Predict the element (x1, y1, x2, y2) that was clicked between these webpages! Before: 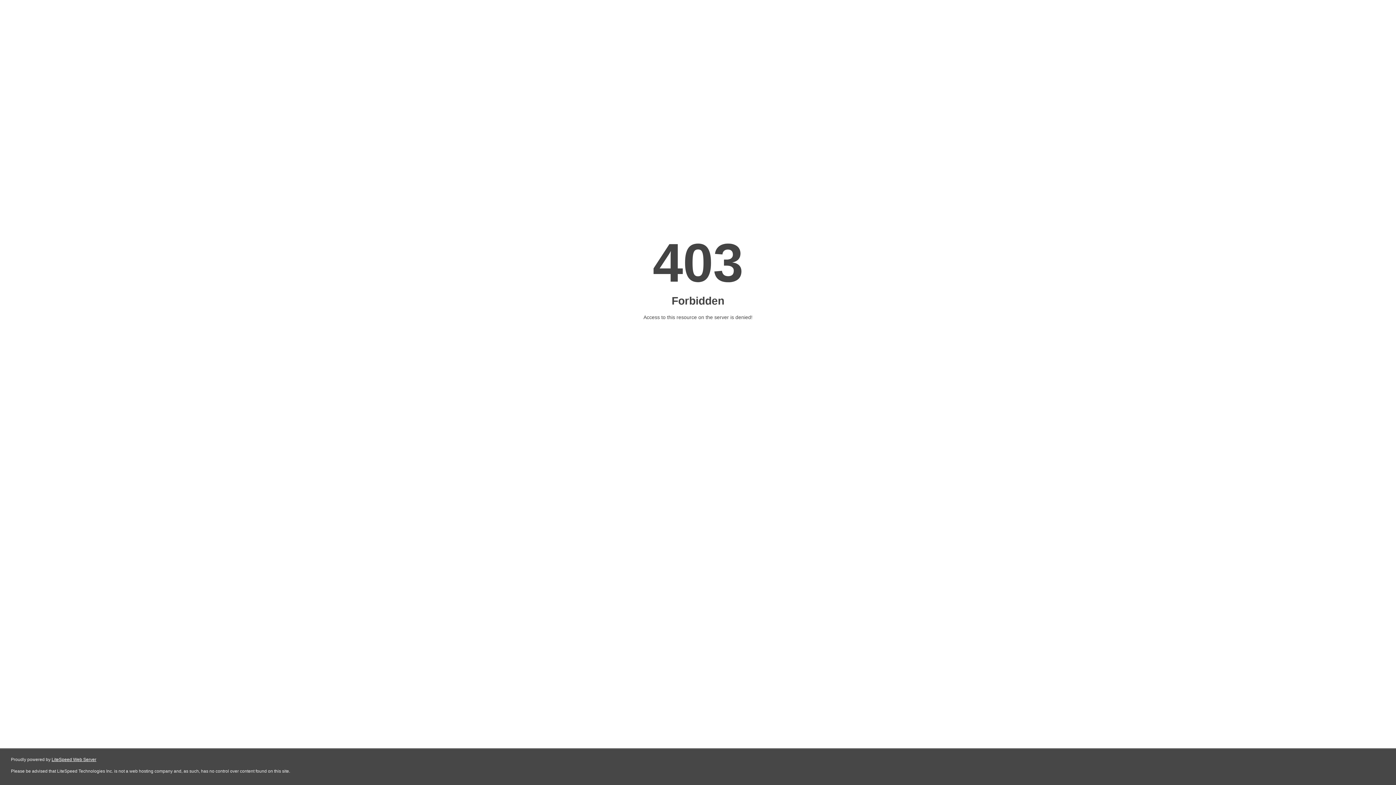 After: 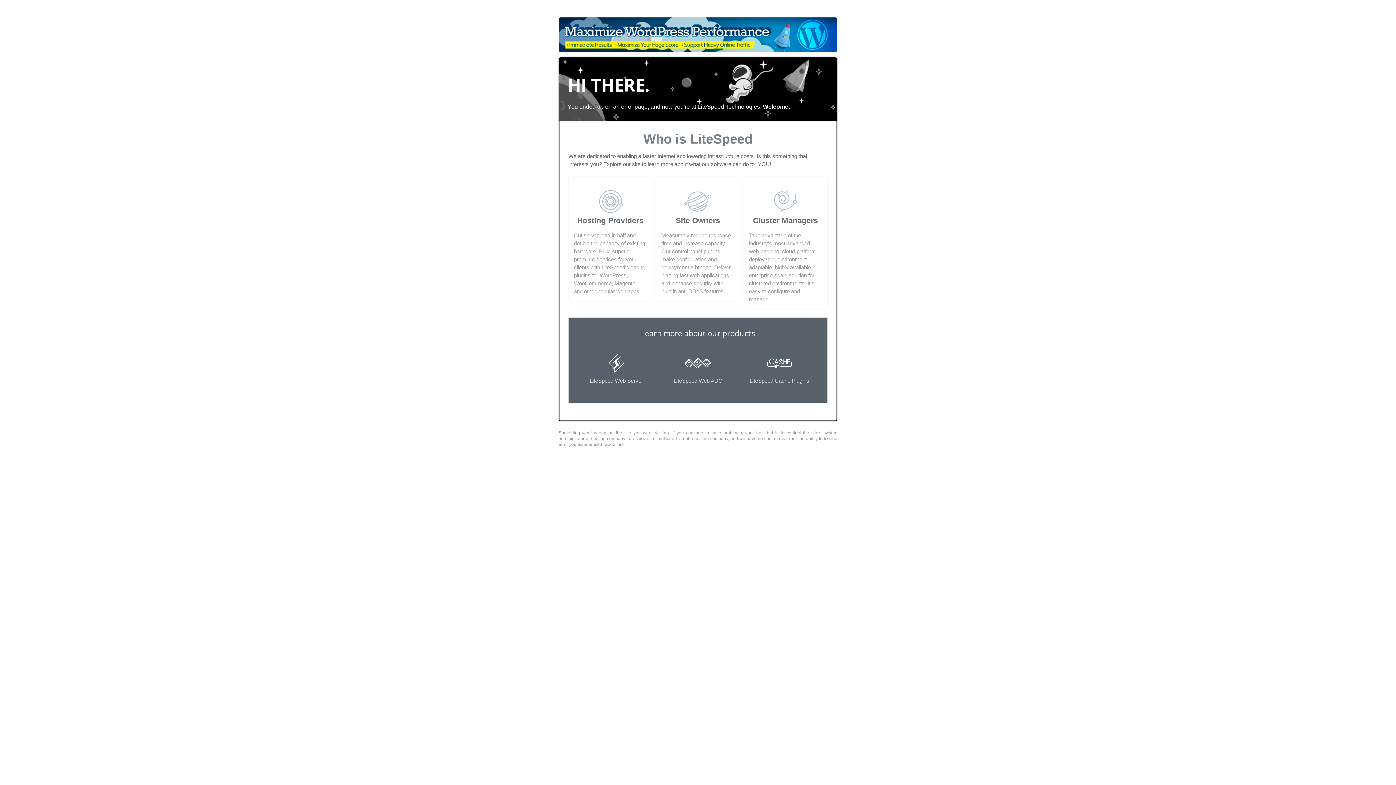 Action: label: LiteSpeed Web Server bbox: (51, 757, 96, 762)